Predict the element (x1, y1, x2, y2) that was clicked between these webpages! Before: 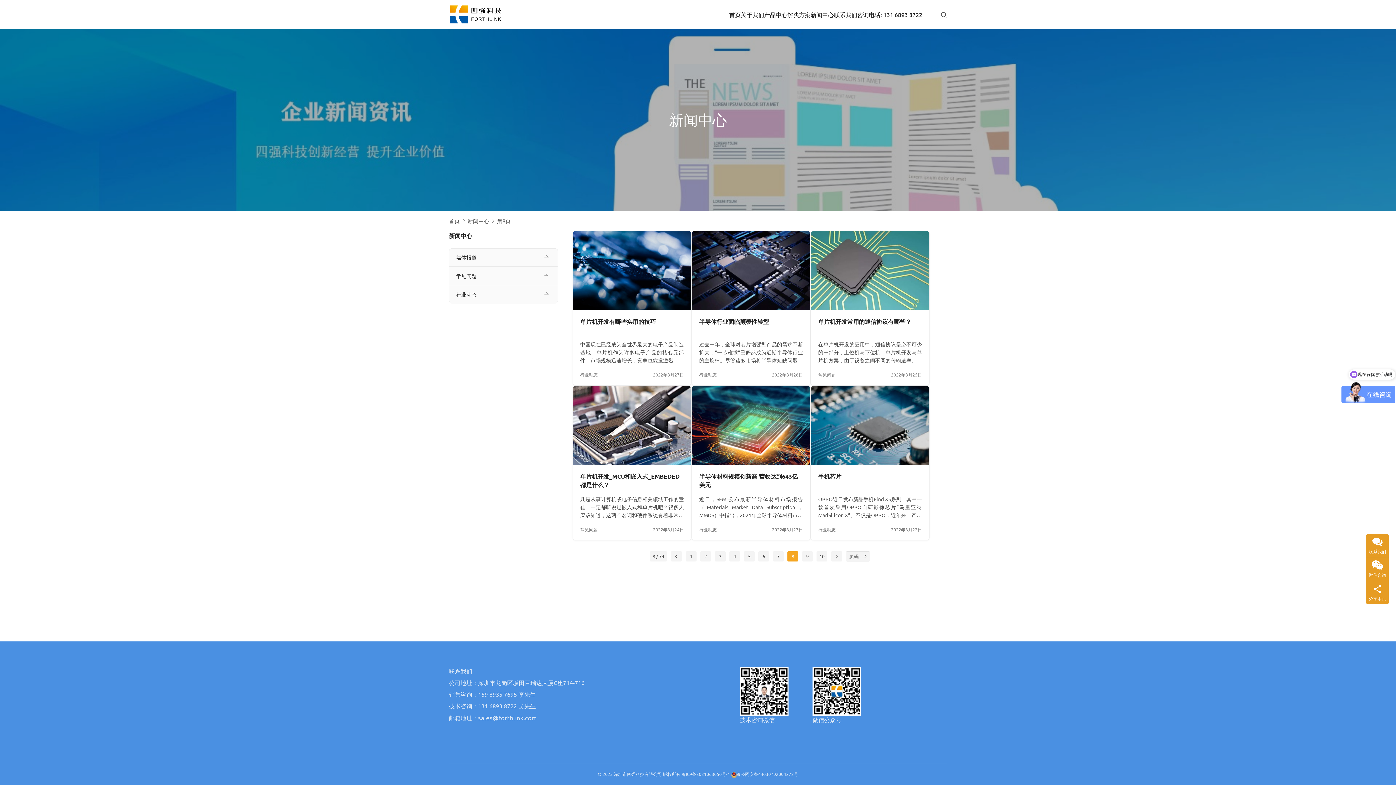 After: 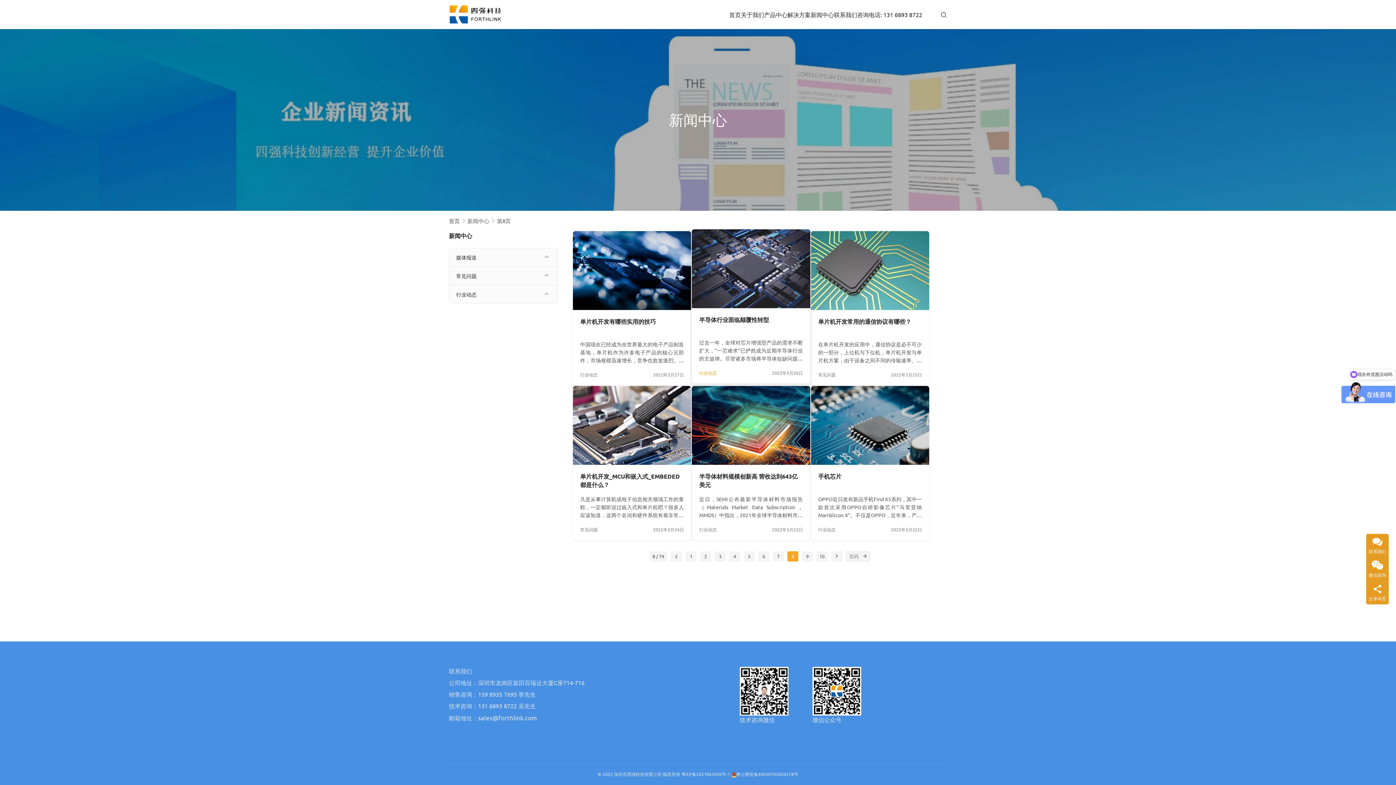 Action: bbox: (699, 371, 716, 378) label: 行业动态